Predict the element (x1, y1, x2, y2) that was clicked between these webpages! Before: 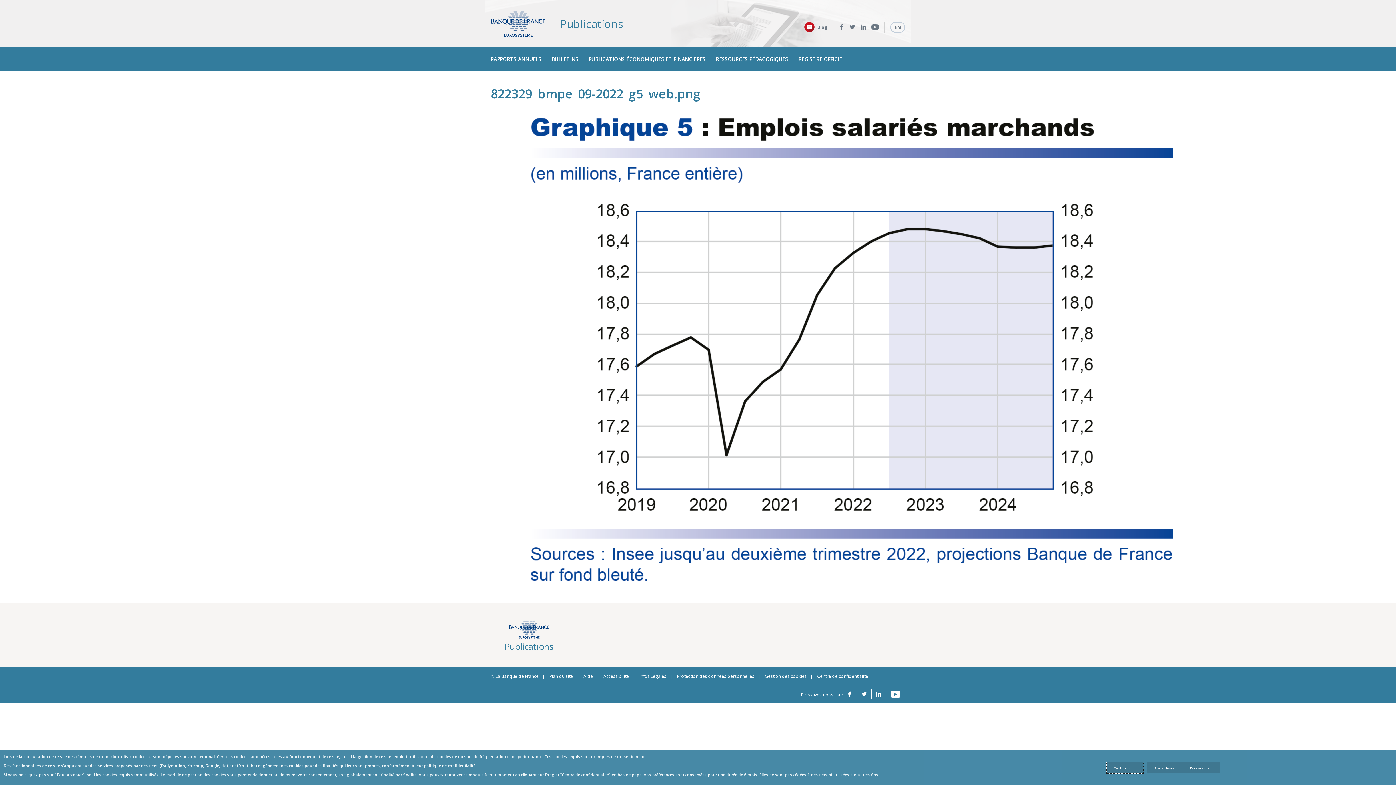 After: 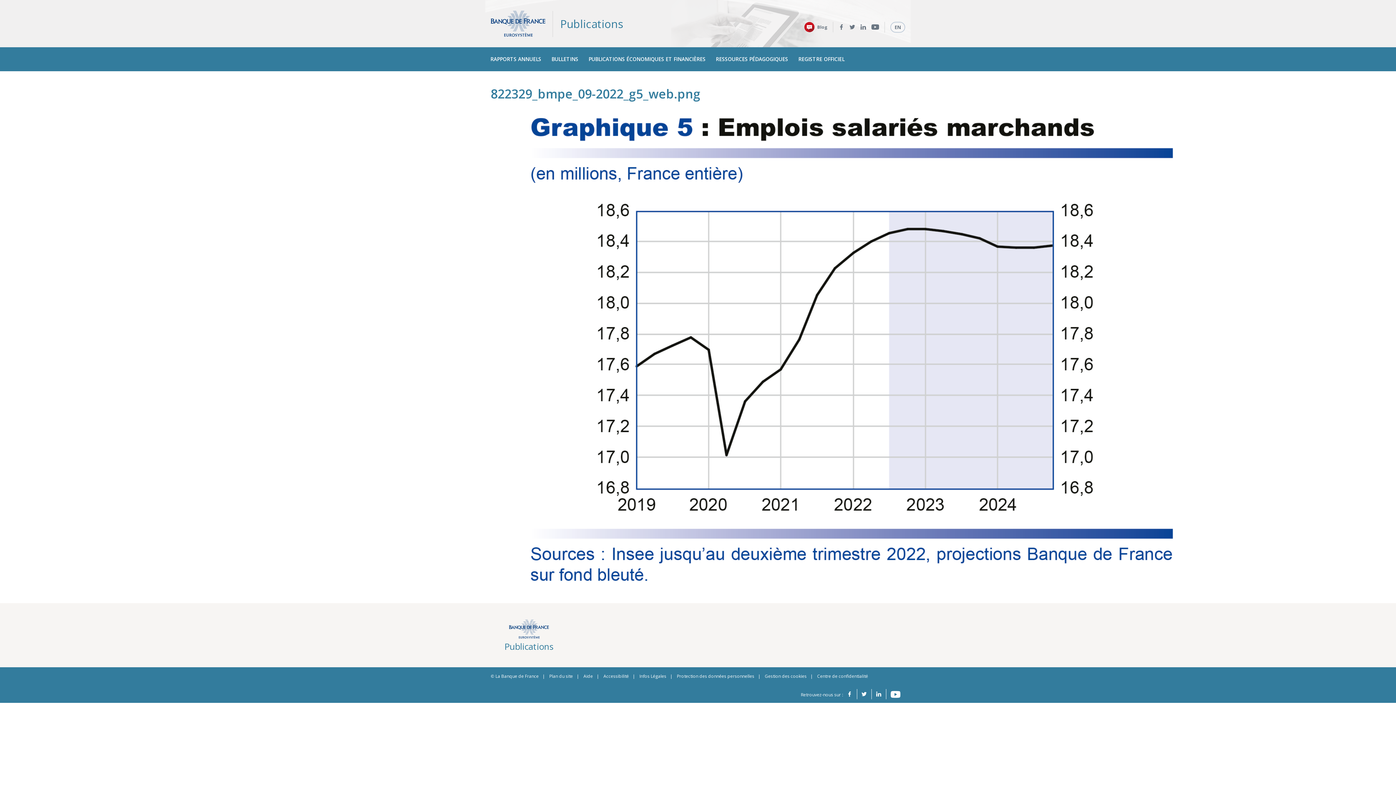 Action: label: Accept proposed privacy settings bbox: (1106, 762, 1143, 773)